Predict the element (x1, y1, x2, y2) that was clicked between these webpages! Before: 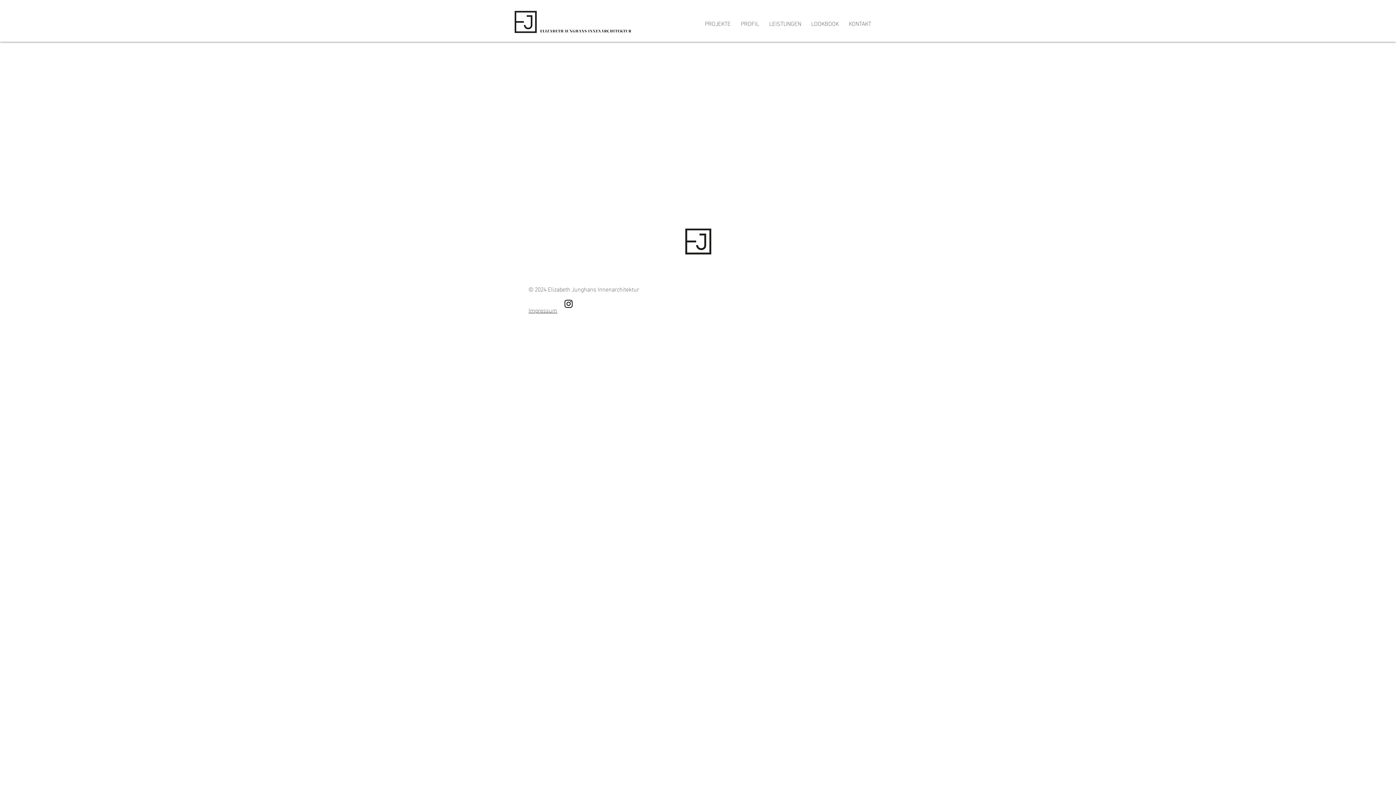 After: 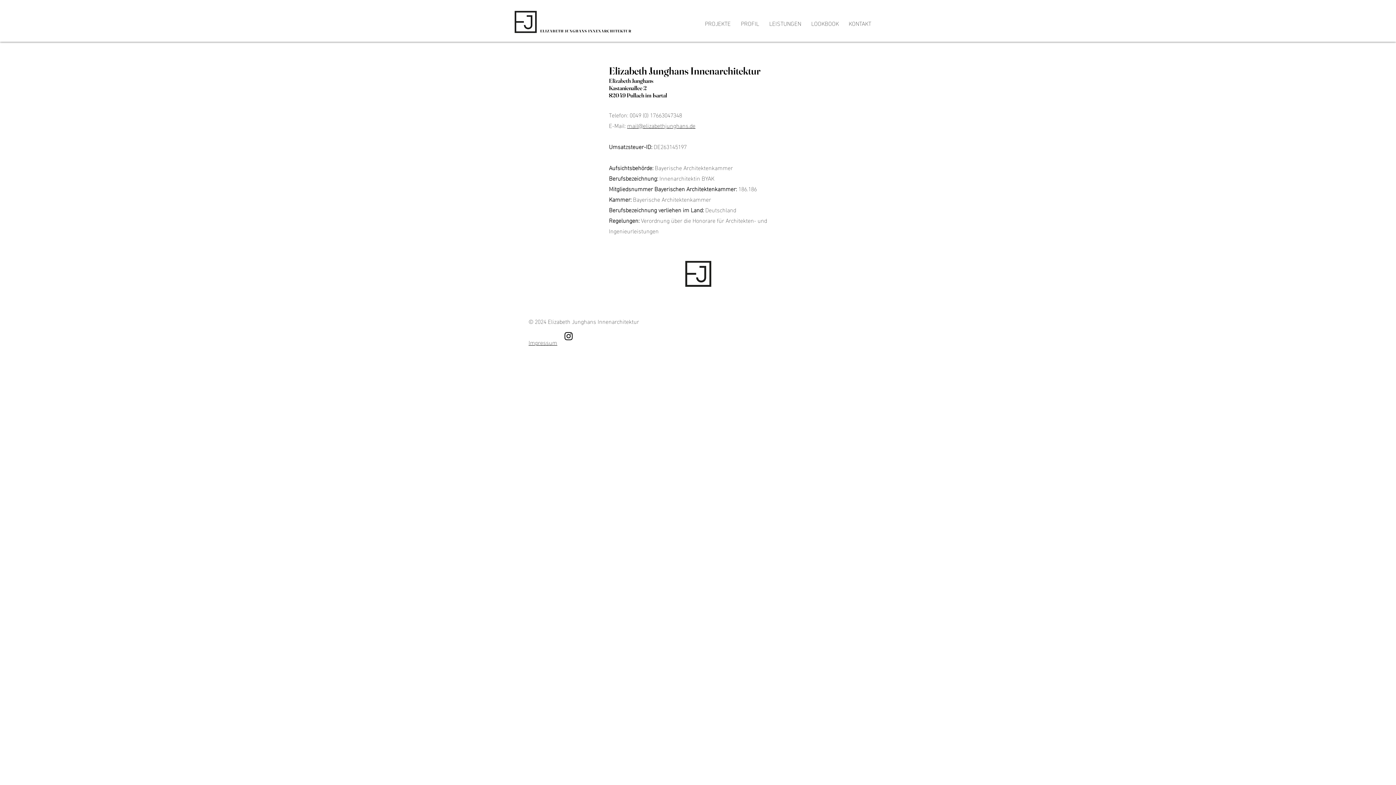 Action: bbox: (528, 304, 557, 315) label: Impressum